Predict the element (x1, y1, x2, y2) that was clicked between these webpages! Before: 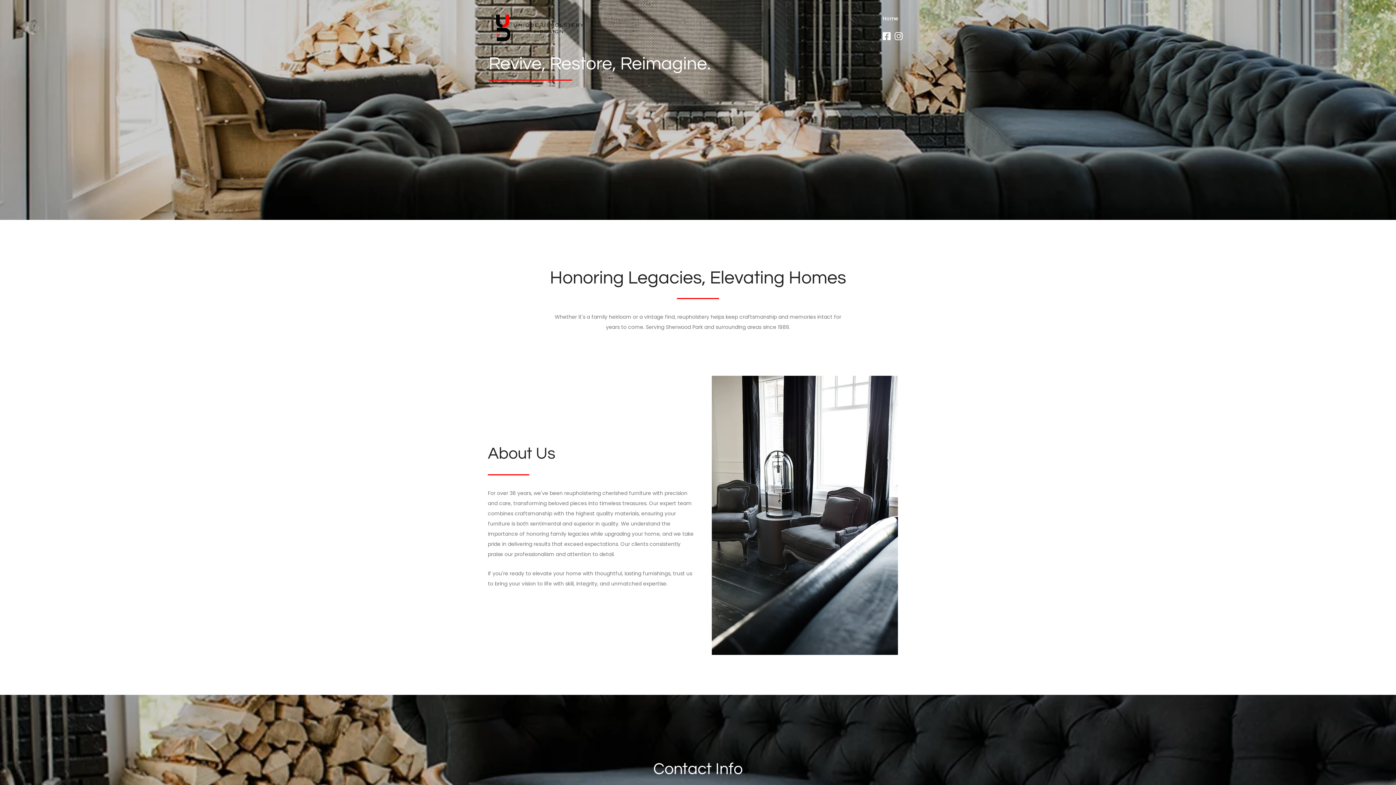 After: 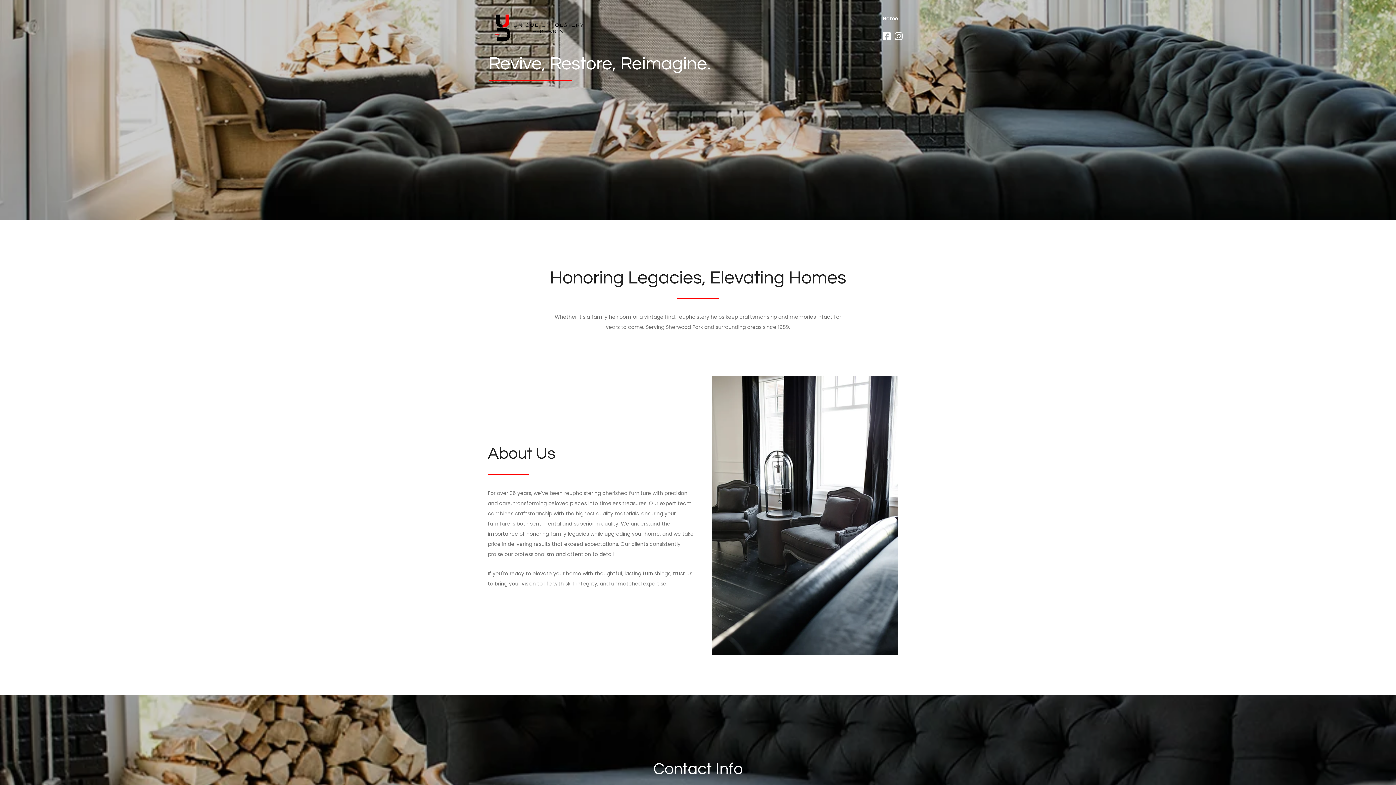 Action: label: Home bbox: (877, 10, 904, 26)